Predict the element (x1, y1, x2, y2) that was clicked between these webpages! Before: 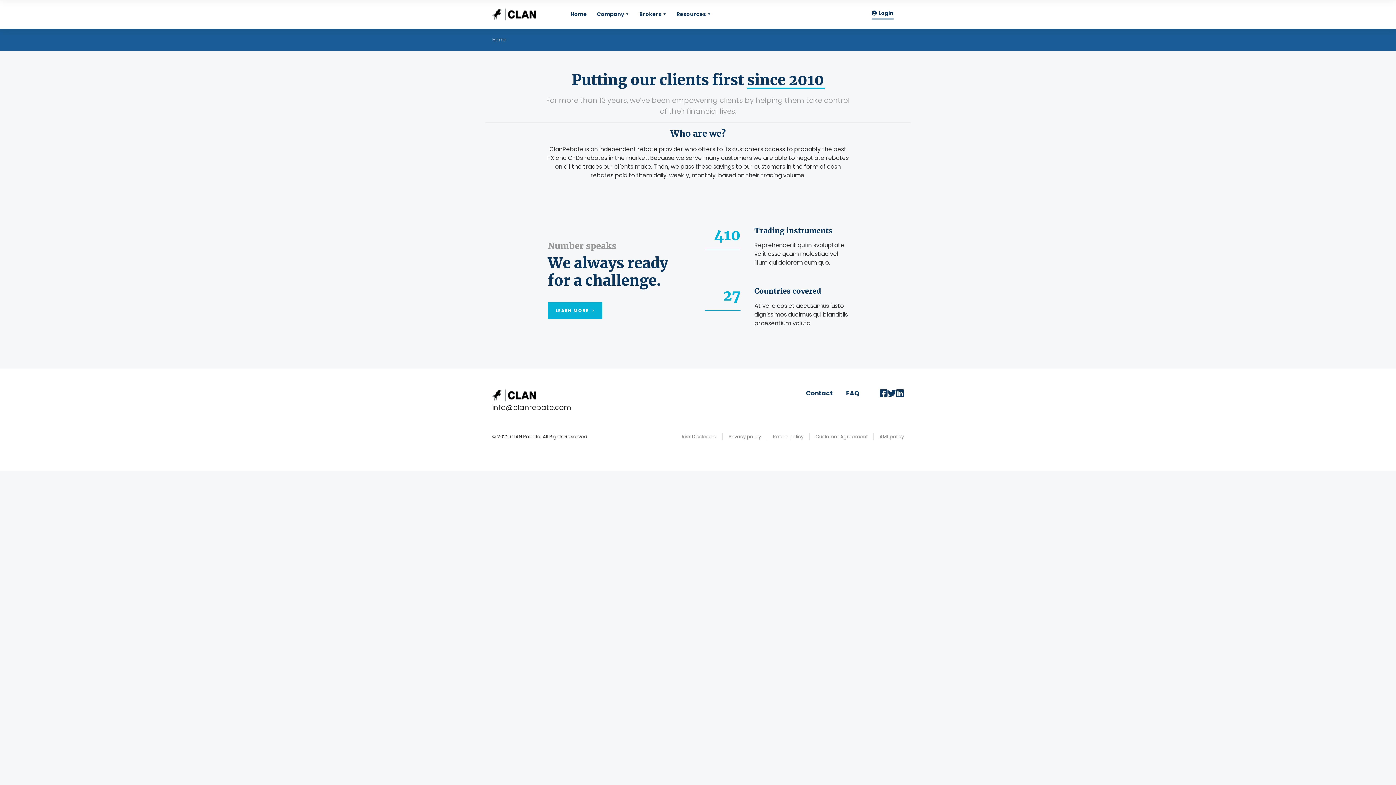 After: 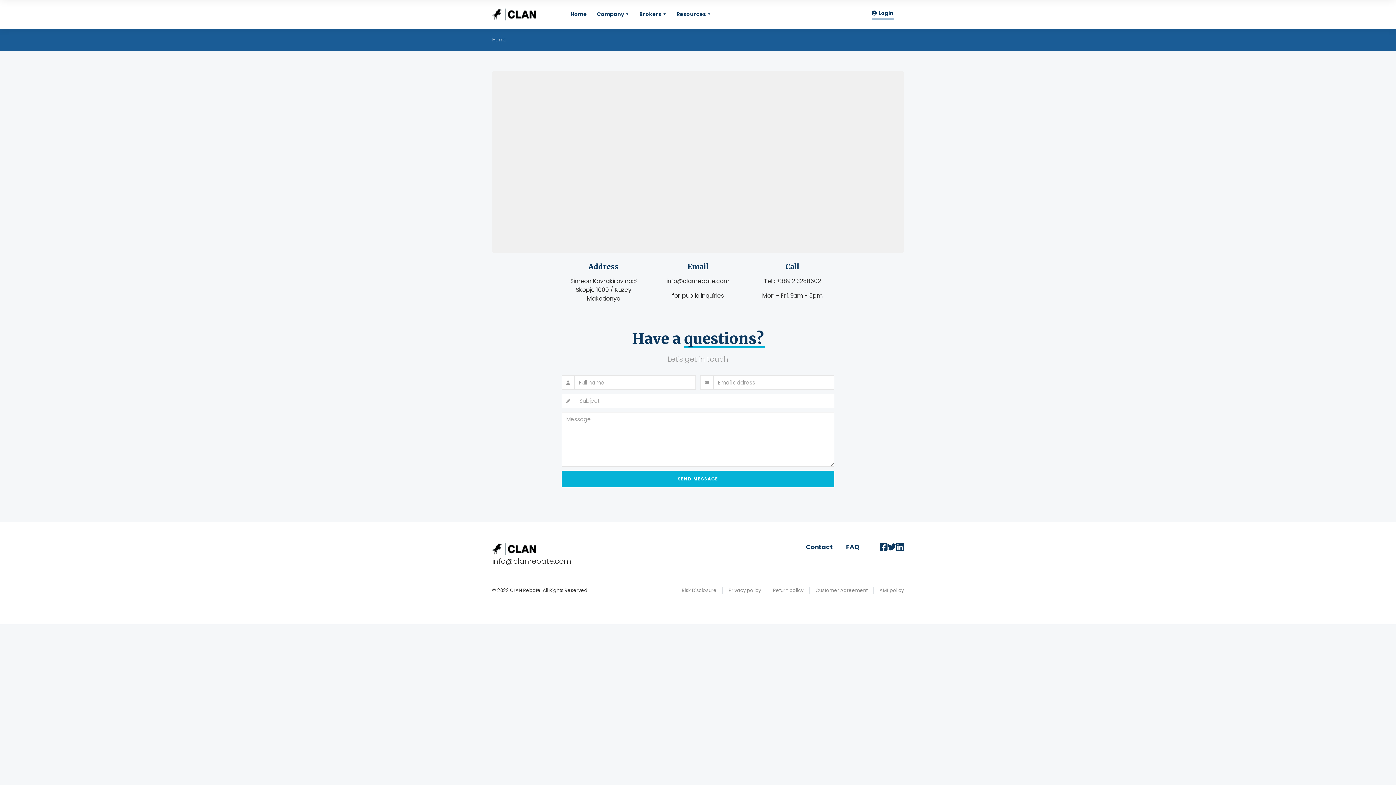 Action: label: Contact bbox: (806, 389, 833, 397)